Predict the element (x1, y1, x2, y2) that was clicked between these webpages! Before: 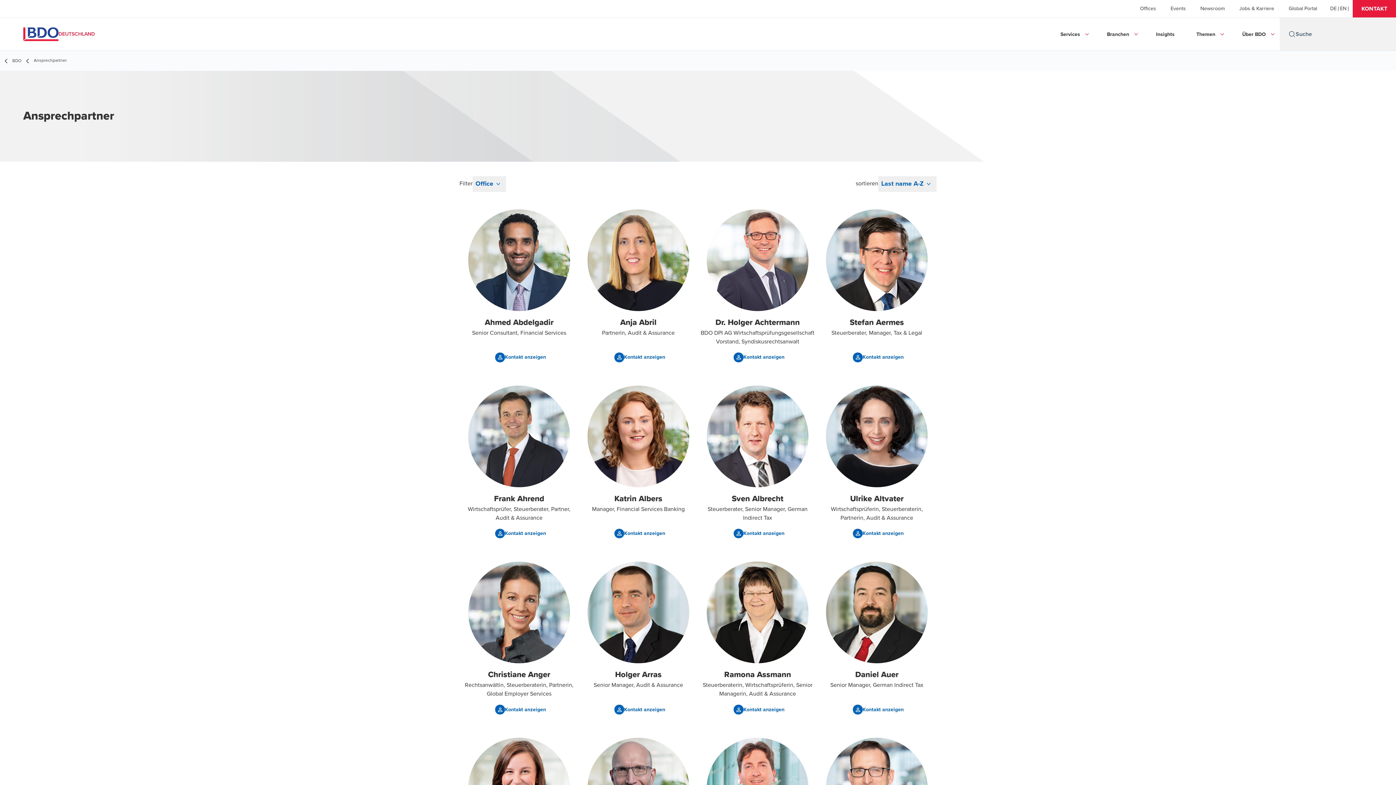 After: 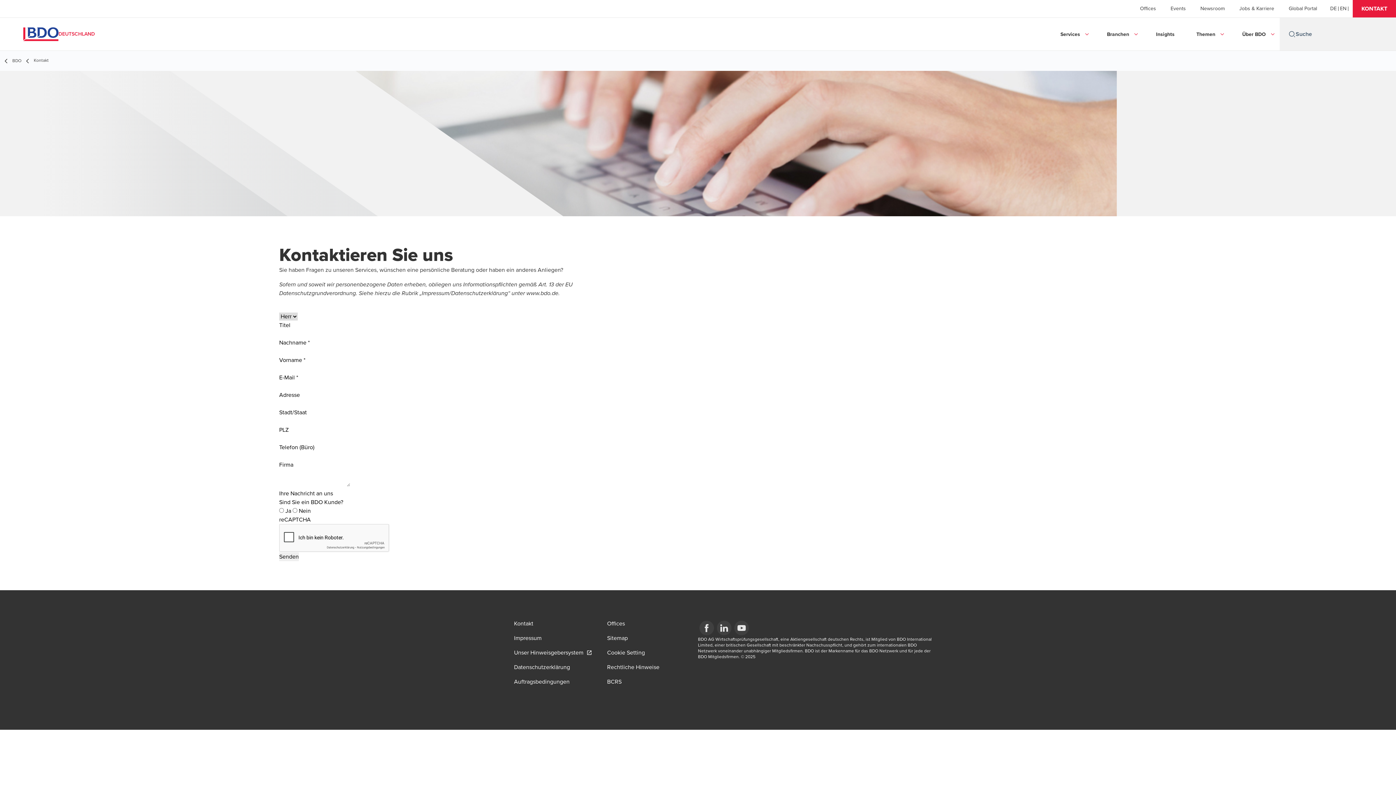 Action: bbox: (1353, 0, 1396, 17) label: KONTAKT